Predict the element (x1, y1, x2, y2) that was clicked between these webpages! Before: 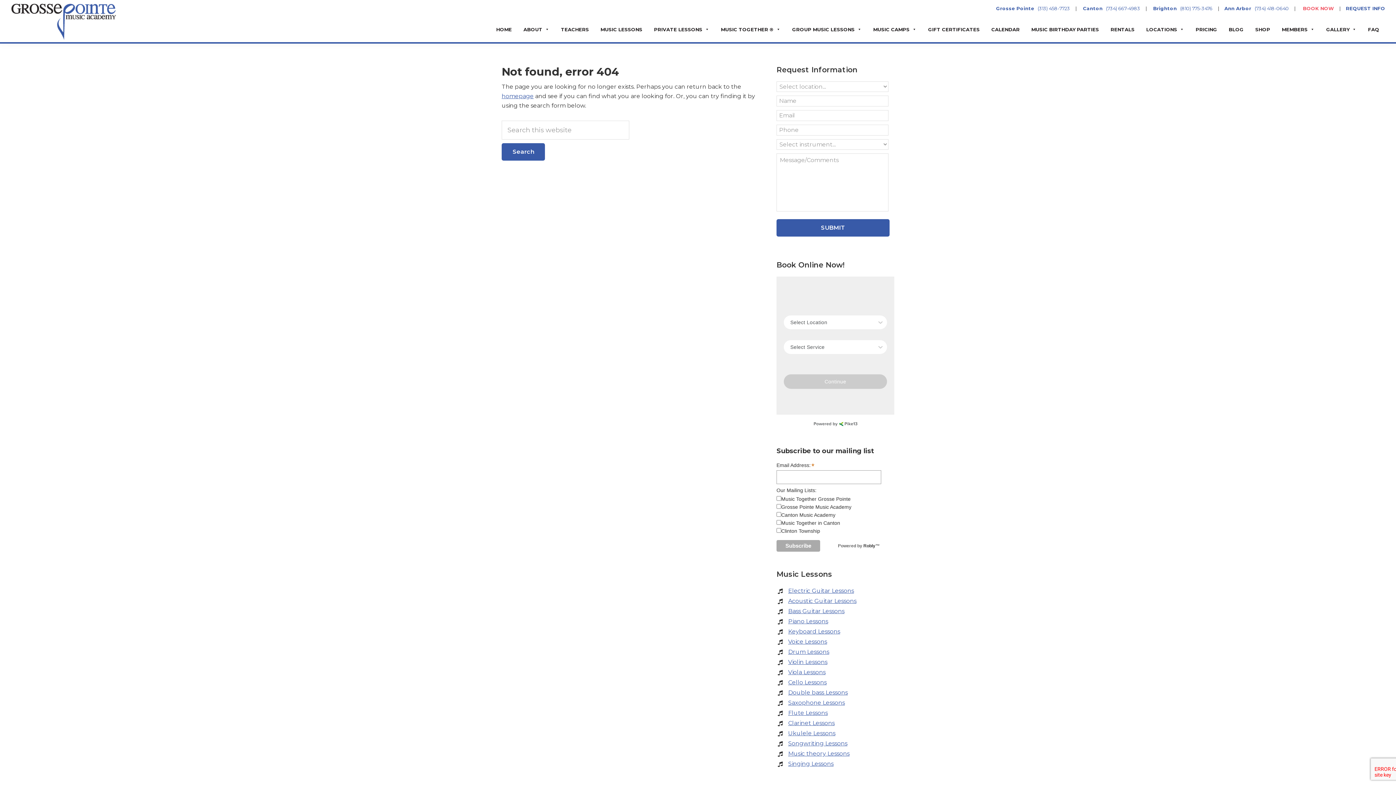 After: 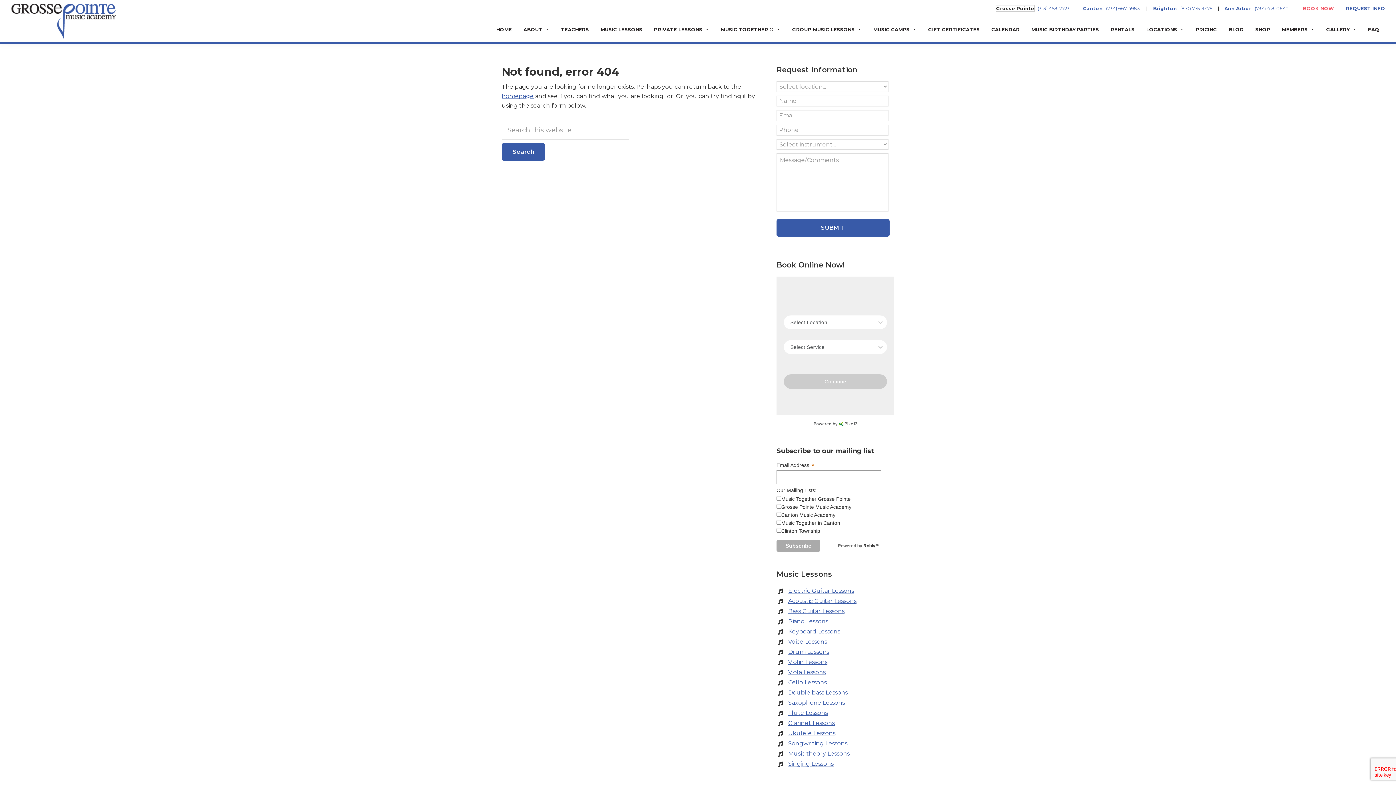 Action: bbox: (996, 5, 1034, 11) label: Grosse Pointe